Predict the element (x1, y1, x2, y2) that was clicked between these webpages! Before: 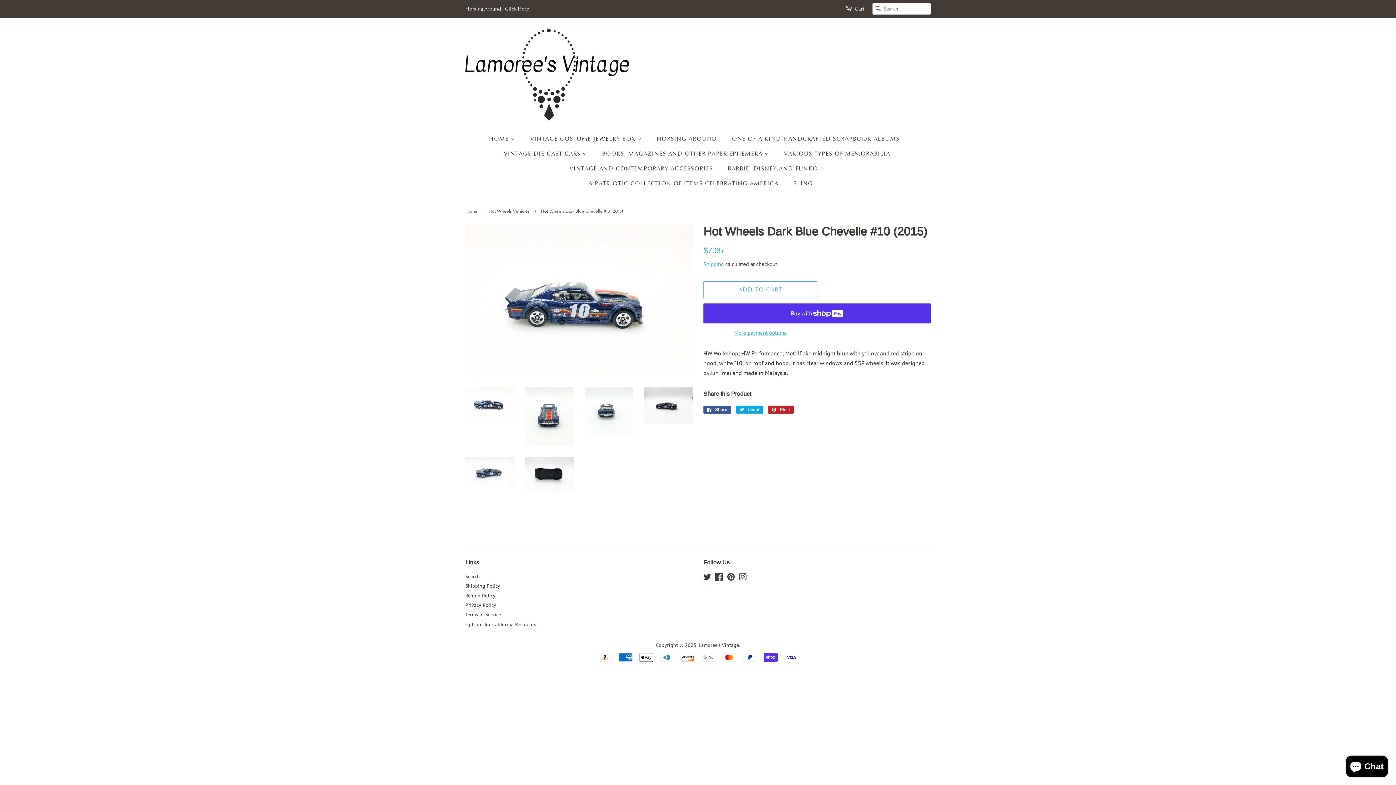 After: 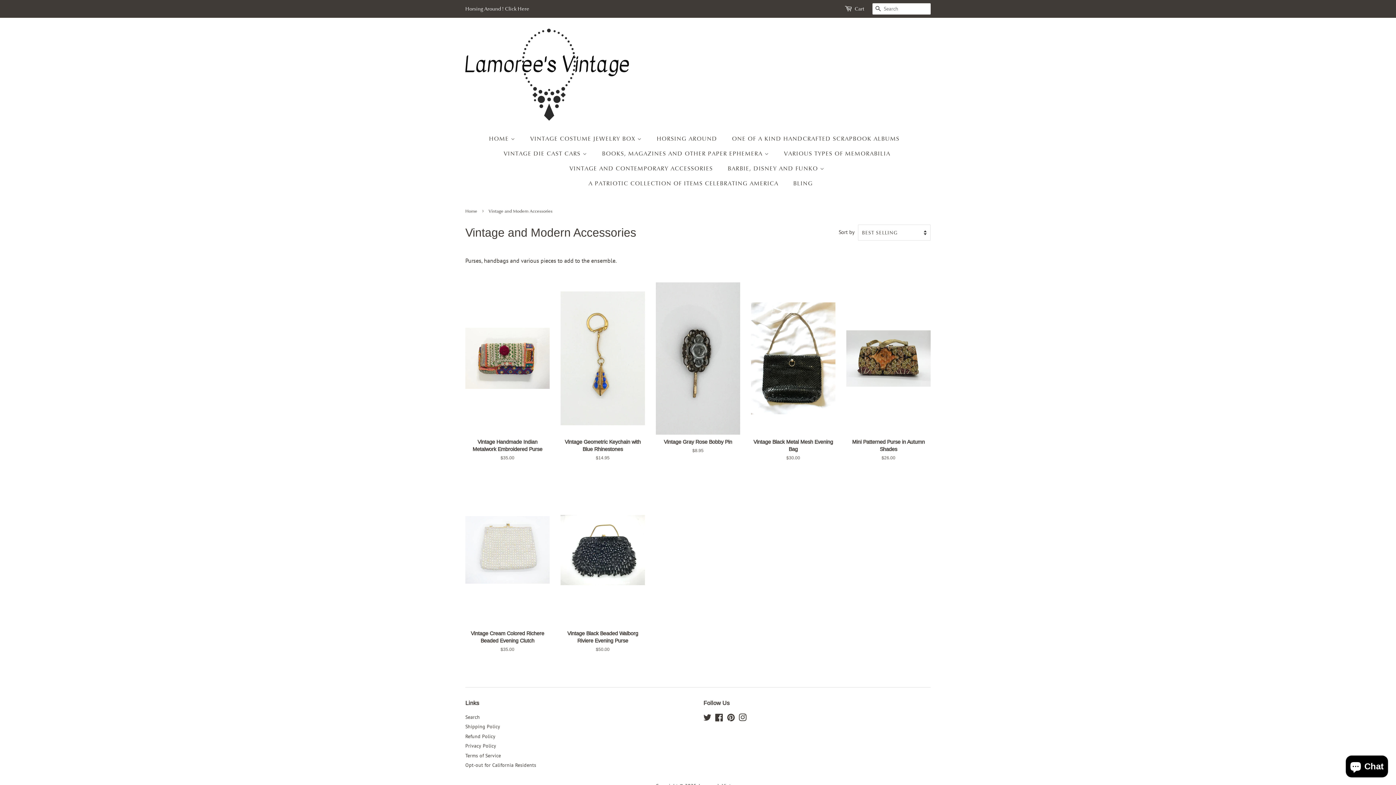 Action: bbox: (564, 161, 720, 176) label: VINTAGE AND CONTEMPORARY ACCESSORIES